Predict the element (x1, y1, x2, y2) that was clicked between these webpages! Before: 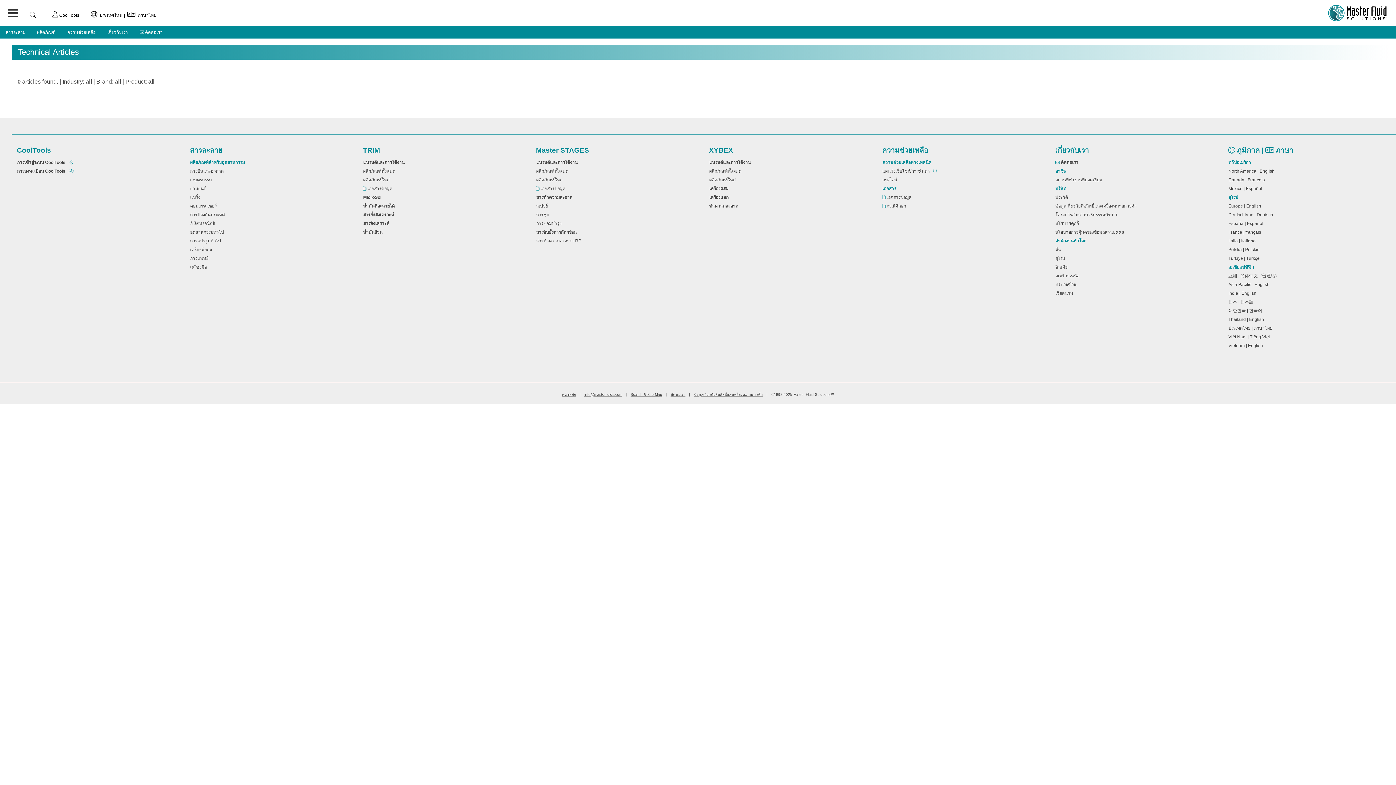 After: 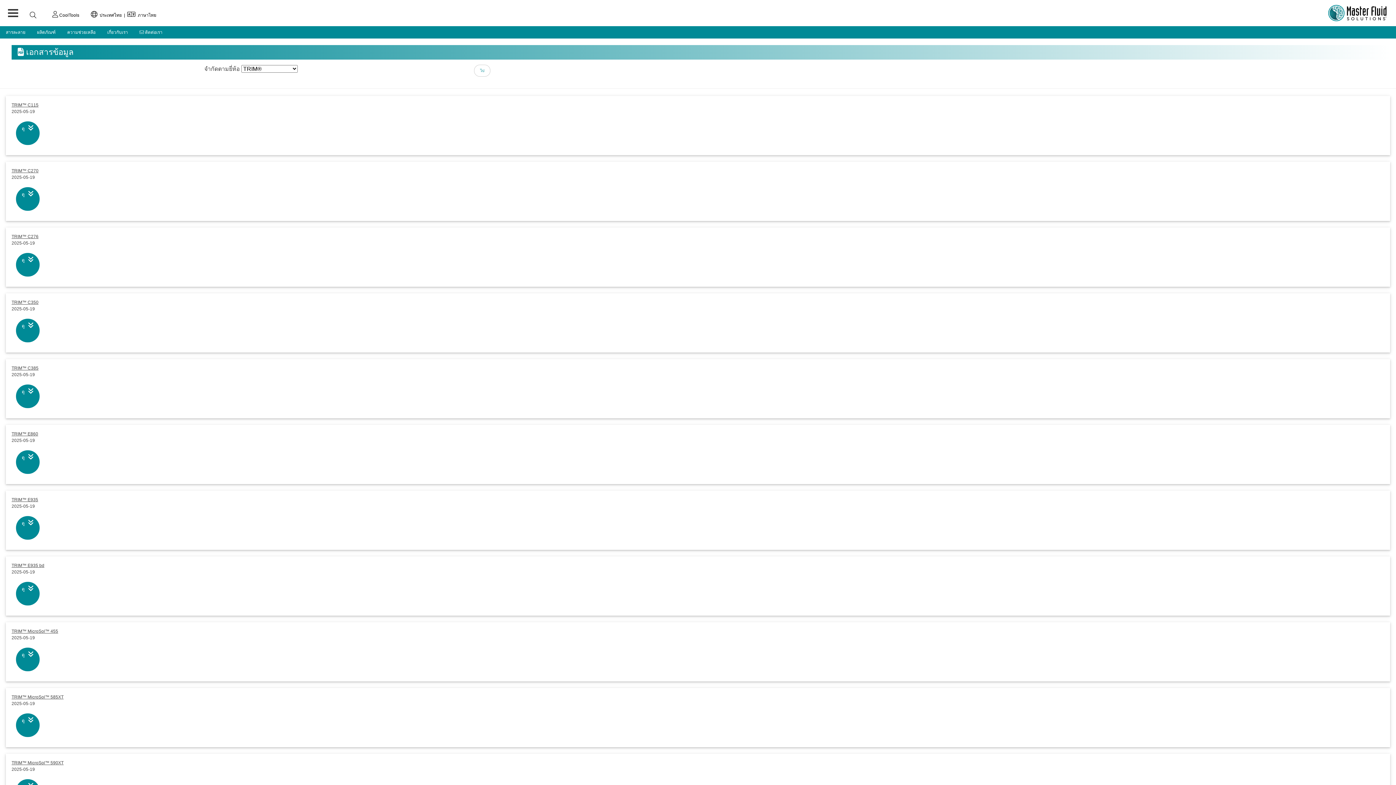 Action: label:  เอกสารข้อมูล   bbox: (357, 185, 530, 194)